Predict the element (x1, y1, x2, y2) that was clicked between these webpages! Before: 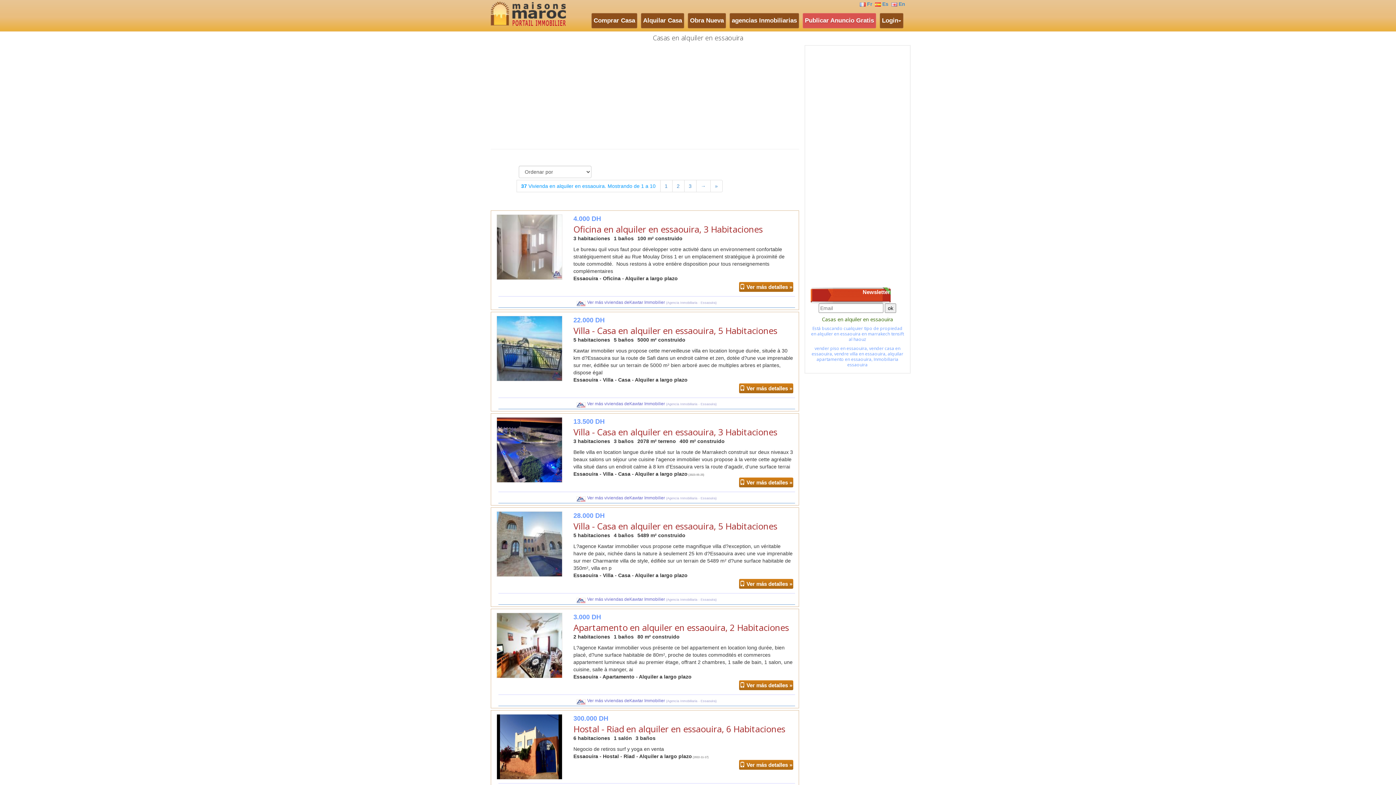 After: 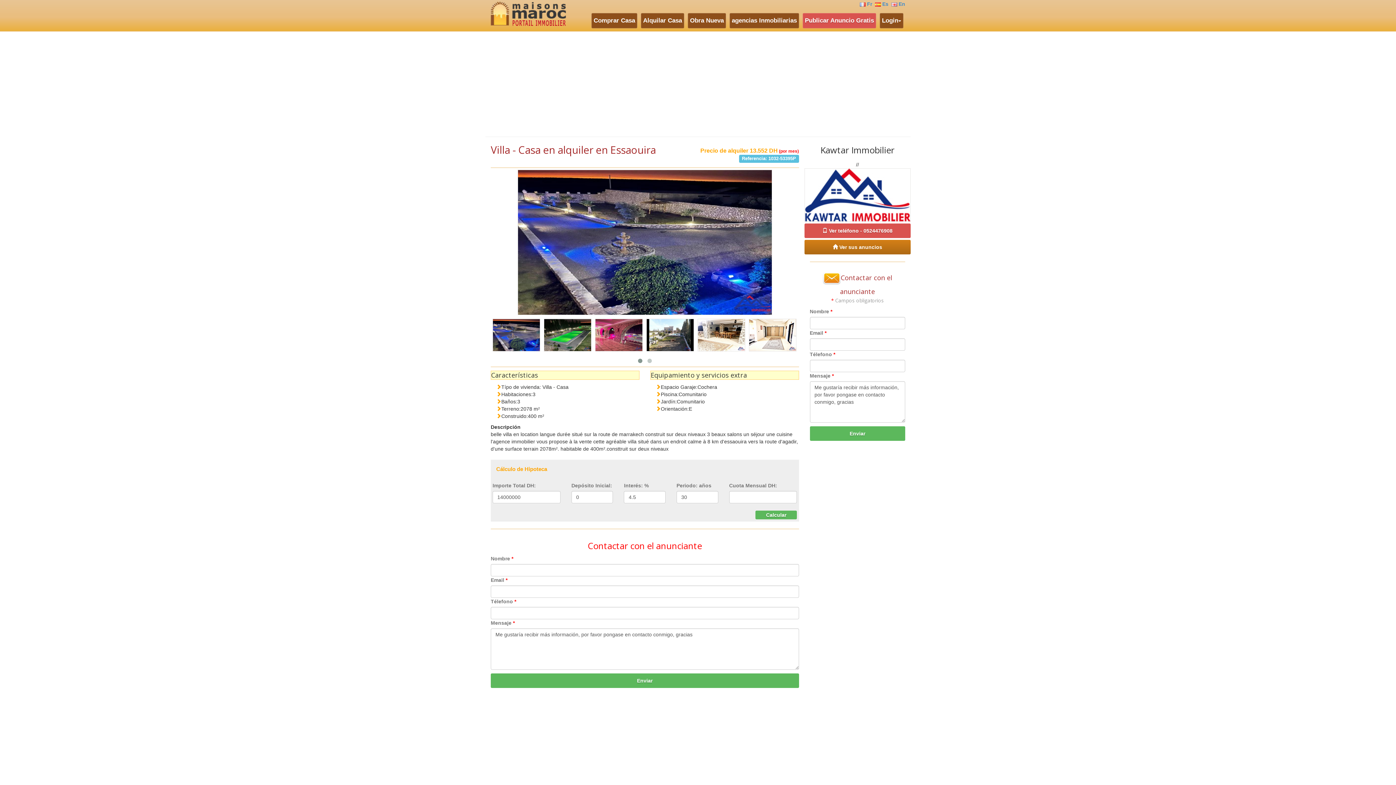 Action: bbox: (573, 426, 777, 438) label: Villa - Casa en alquiler en essaouira, 3 Habitaciones